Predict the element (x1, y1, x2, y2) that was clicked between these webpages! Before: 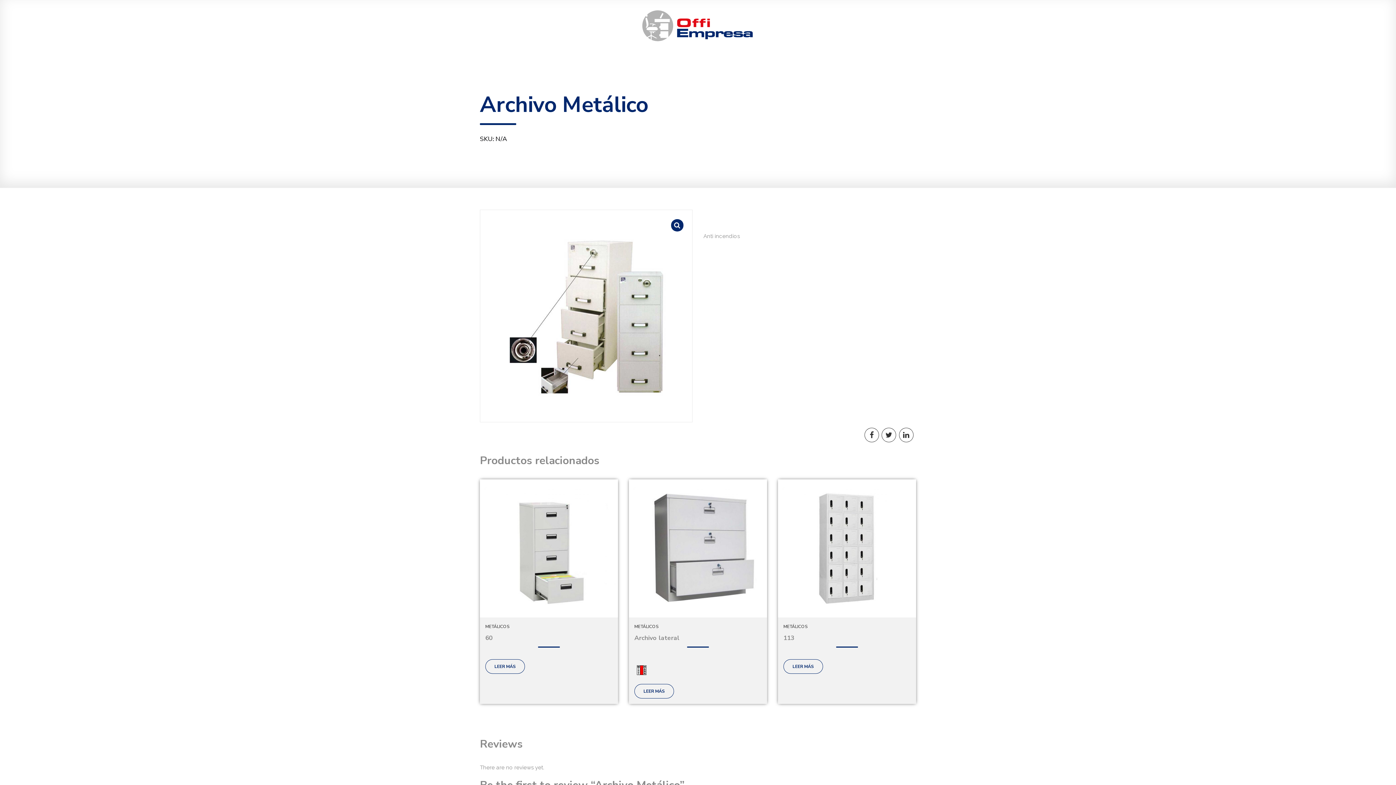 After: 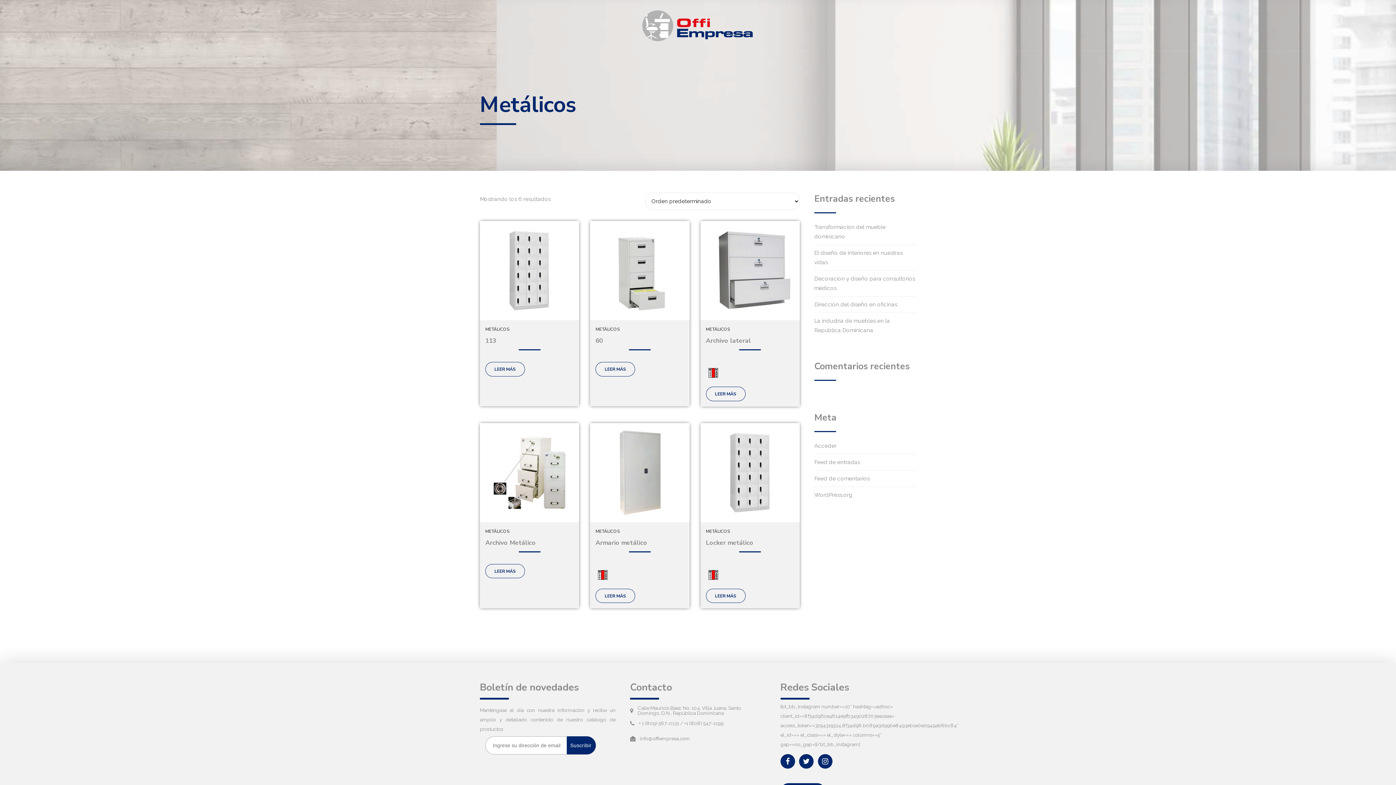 Action: bbox: (485, 623, 509, 629) label: METÁLICOS